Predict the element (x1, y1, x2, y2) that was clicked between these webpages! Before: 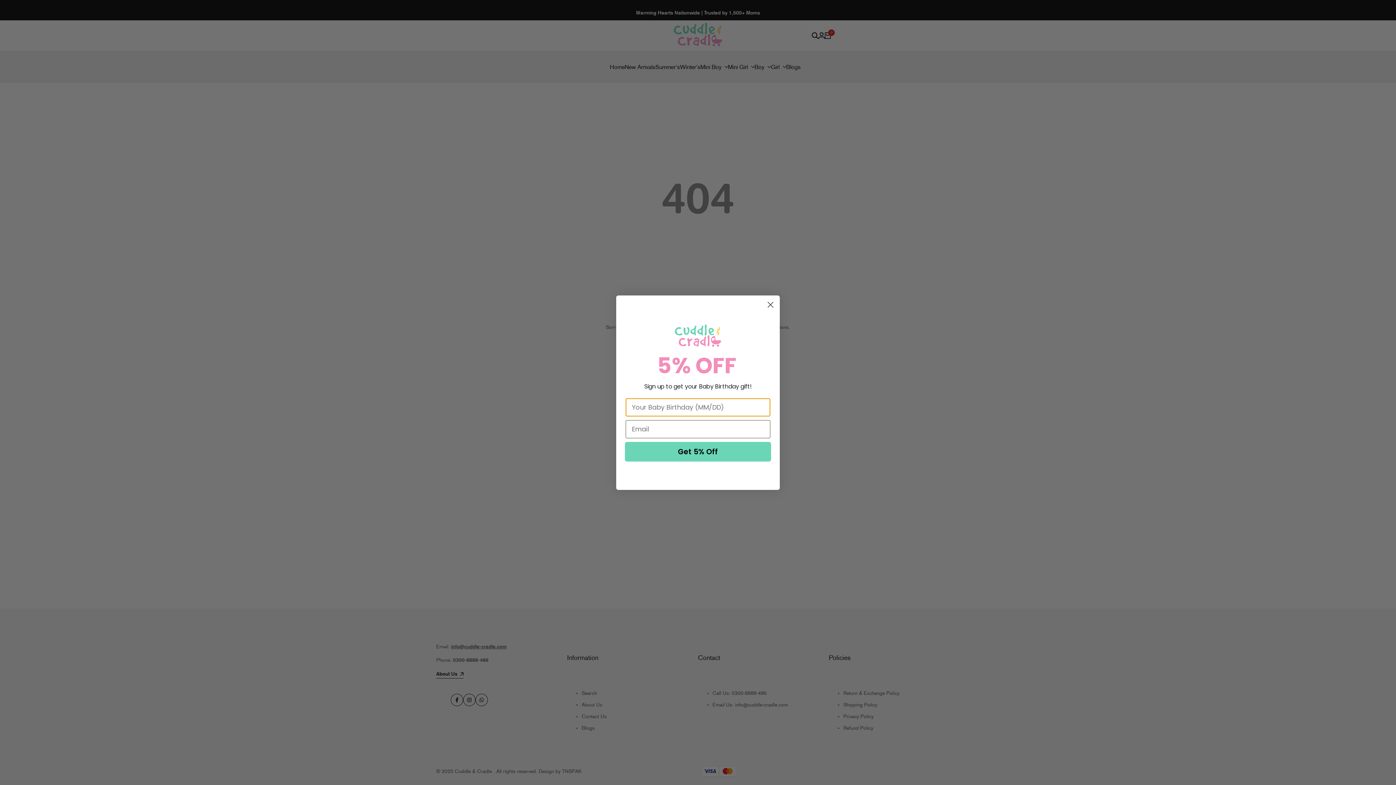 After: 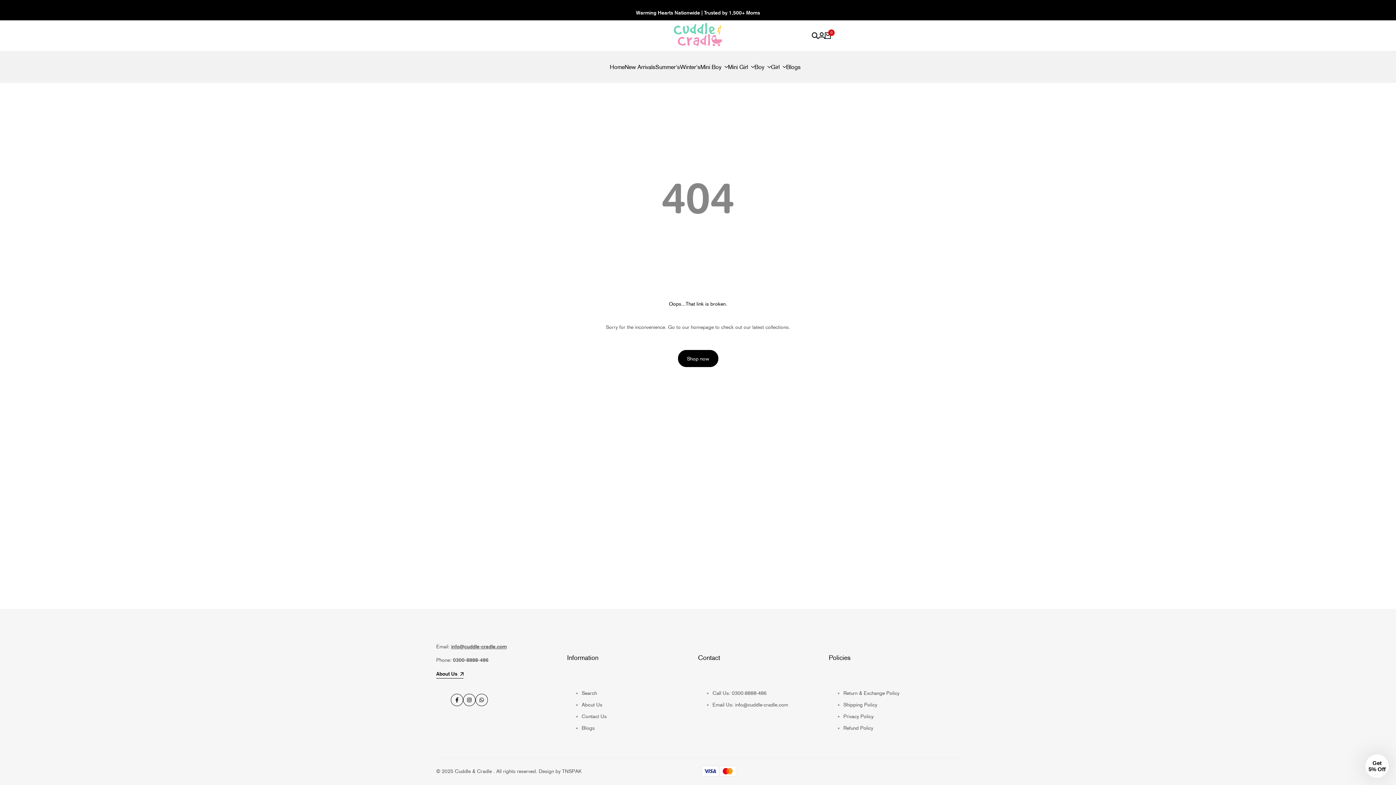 Action: bbox: (764, 298, 777, 311) label: Close dialog